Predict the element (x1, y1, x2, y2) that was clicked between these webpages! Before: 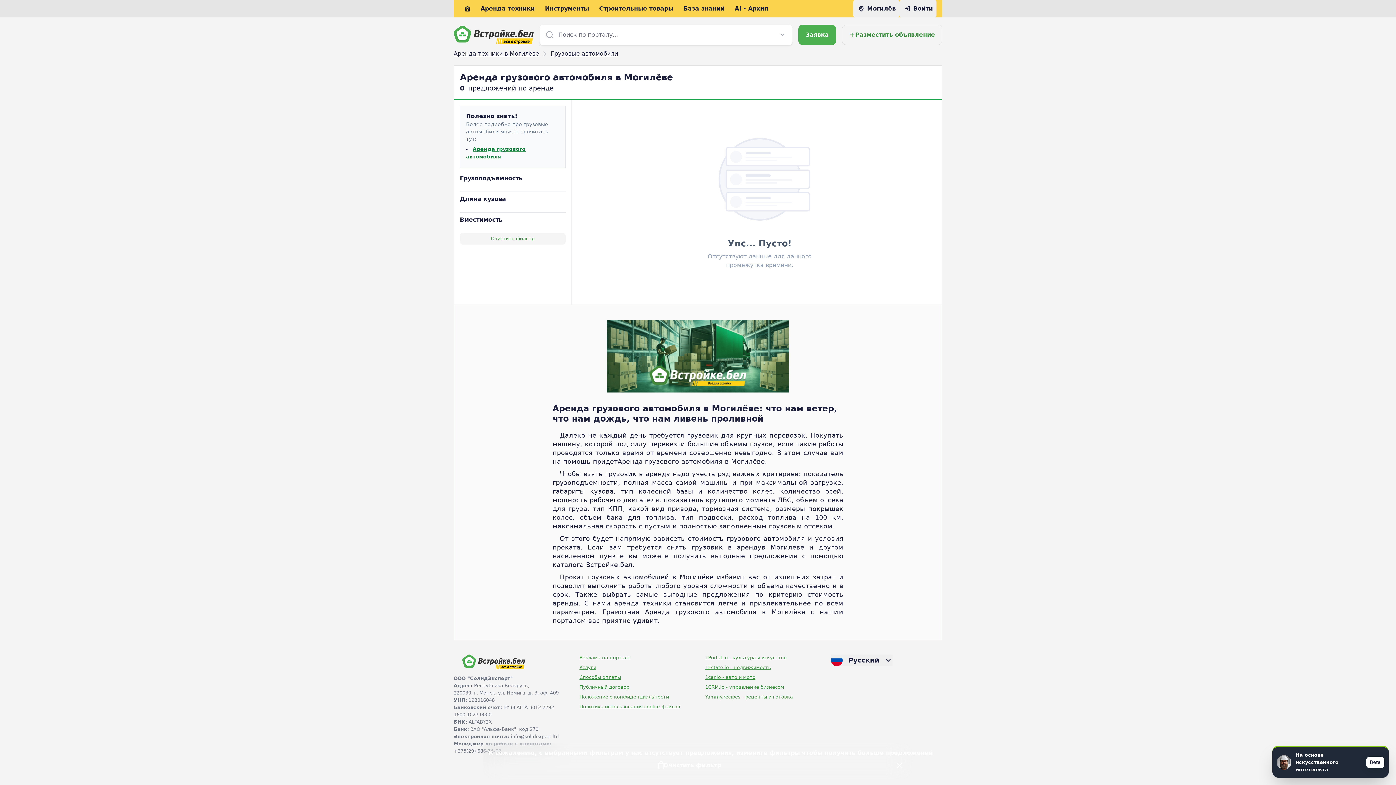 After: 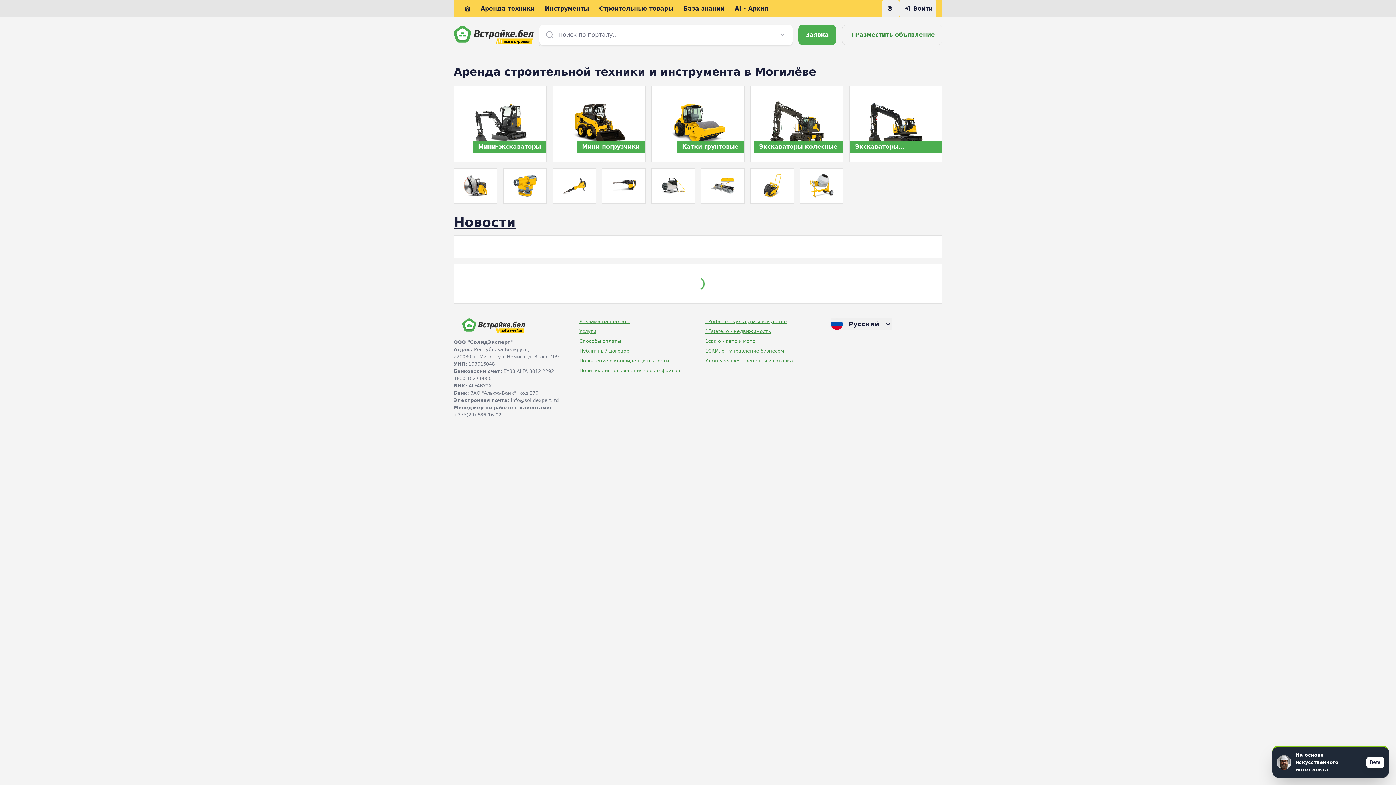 Action: bbox: (453, 25, 533, 44)